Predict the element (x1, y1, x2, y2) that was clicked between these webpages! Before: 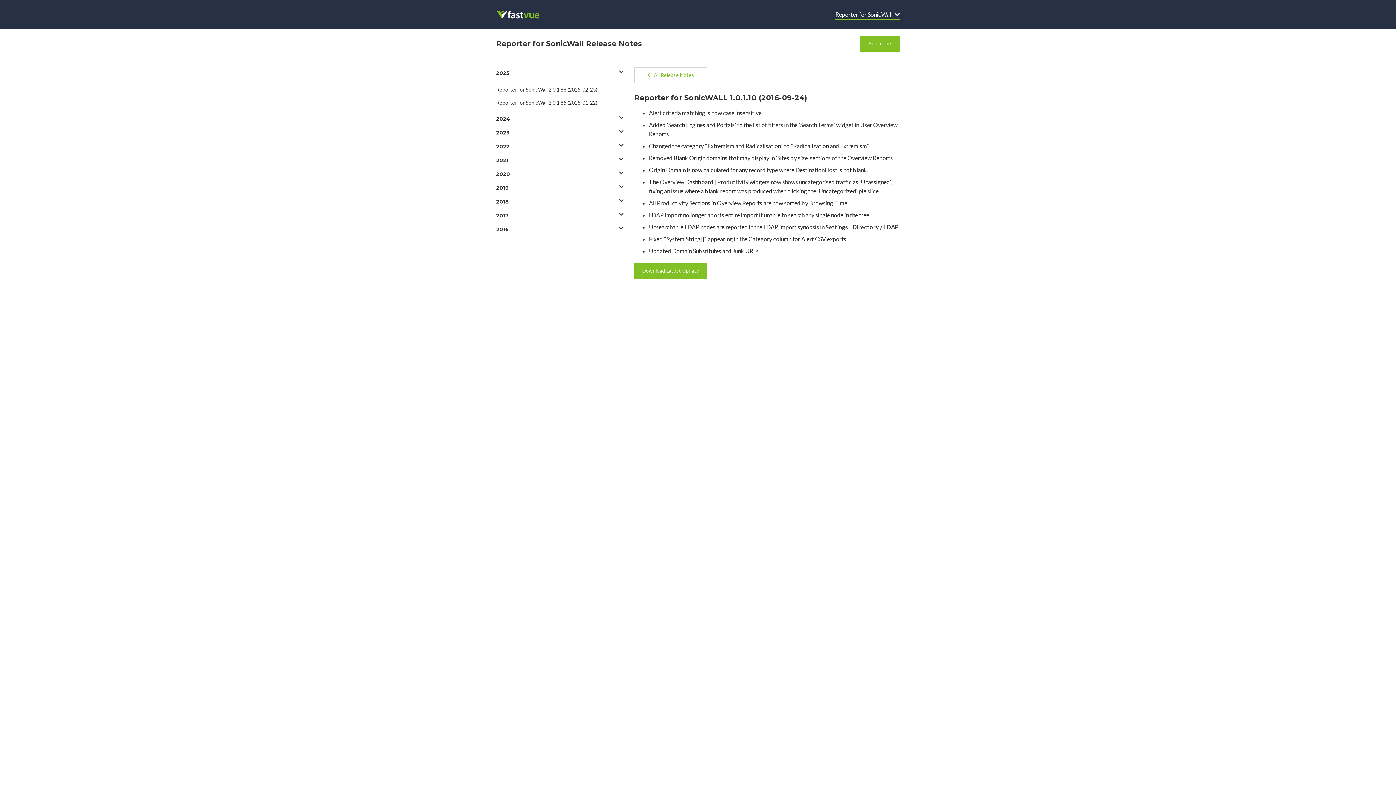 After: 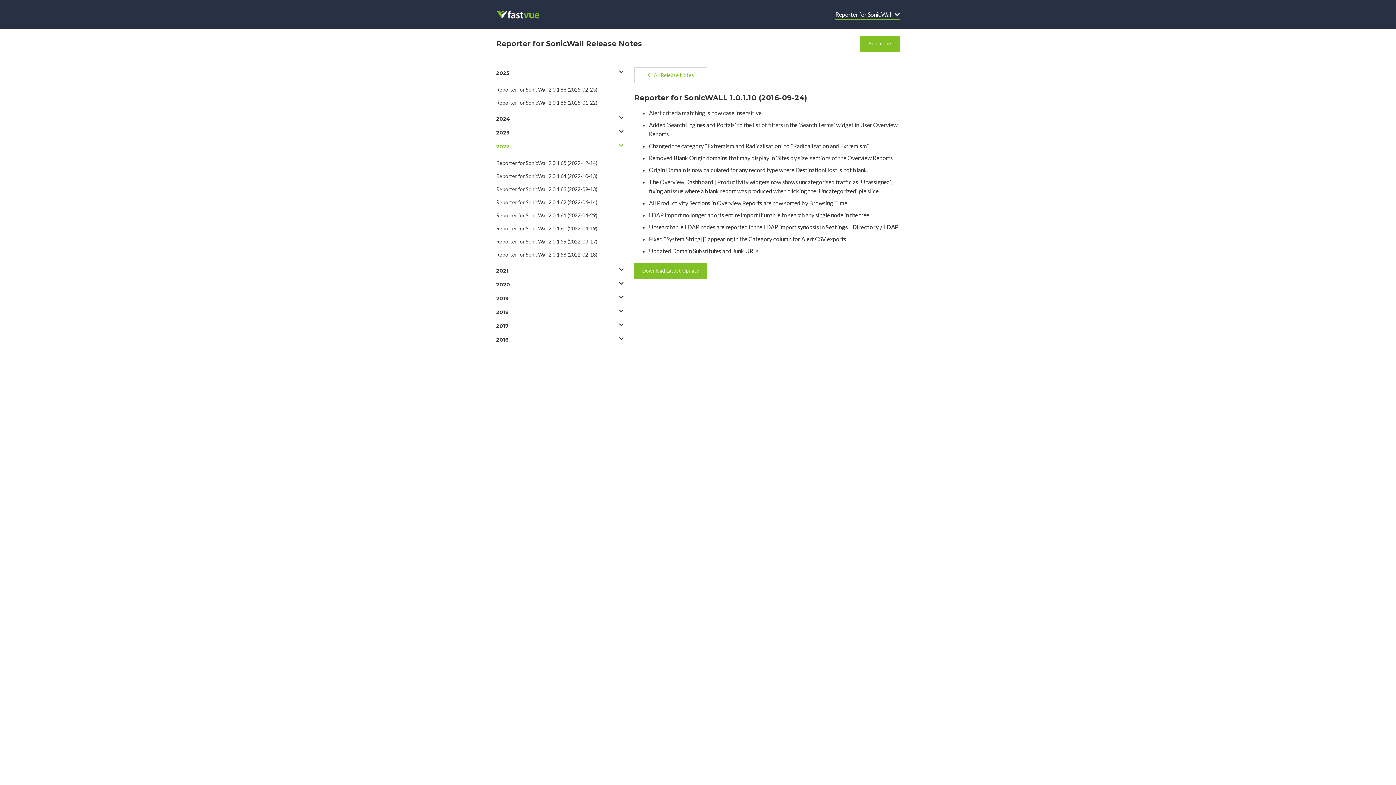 Action: bbox: (496, 142, 623, 150) label: 2022